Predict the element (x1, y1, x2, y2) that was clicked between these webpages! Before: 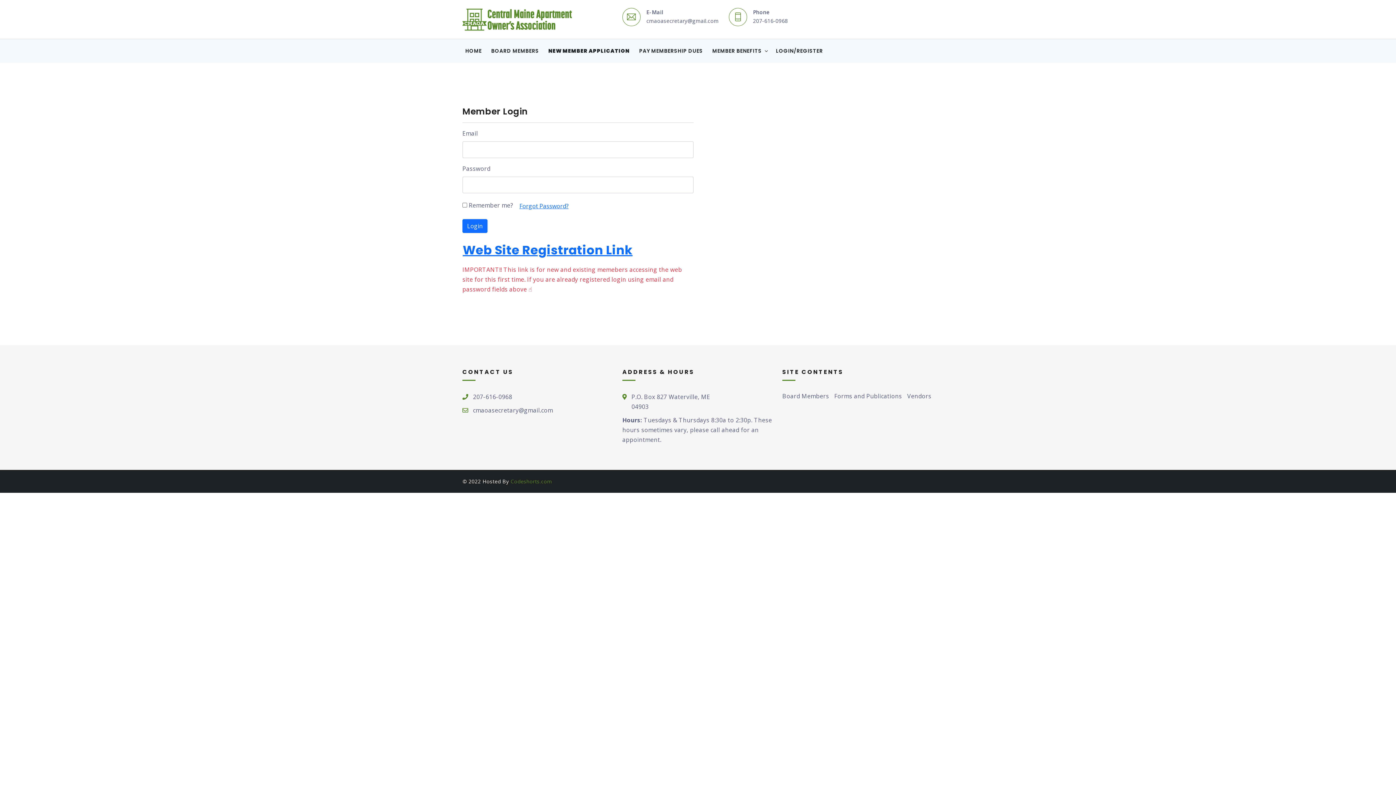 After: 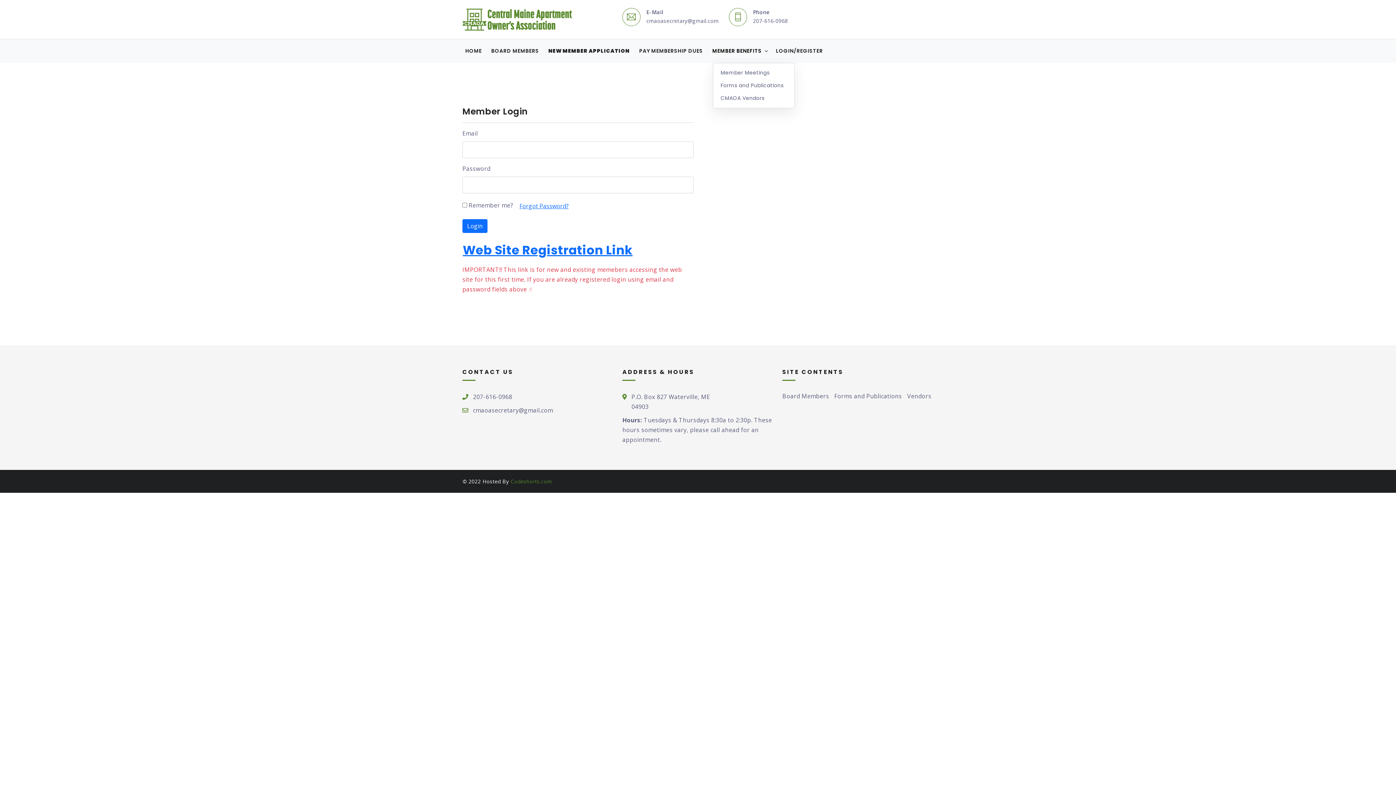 Action: bbox: (709, 39, 764, 62) label: MEMBER BENEFITS